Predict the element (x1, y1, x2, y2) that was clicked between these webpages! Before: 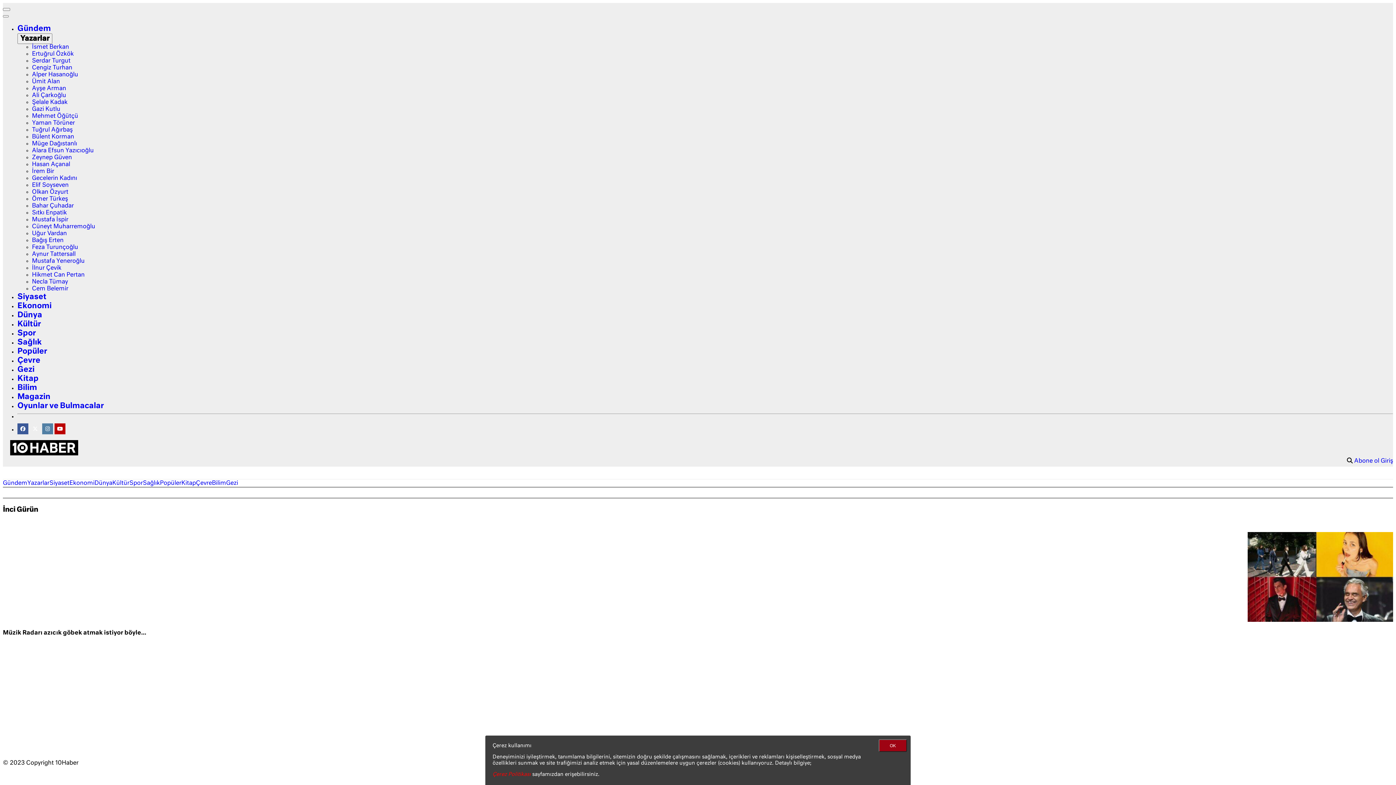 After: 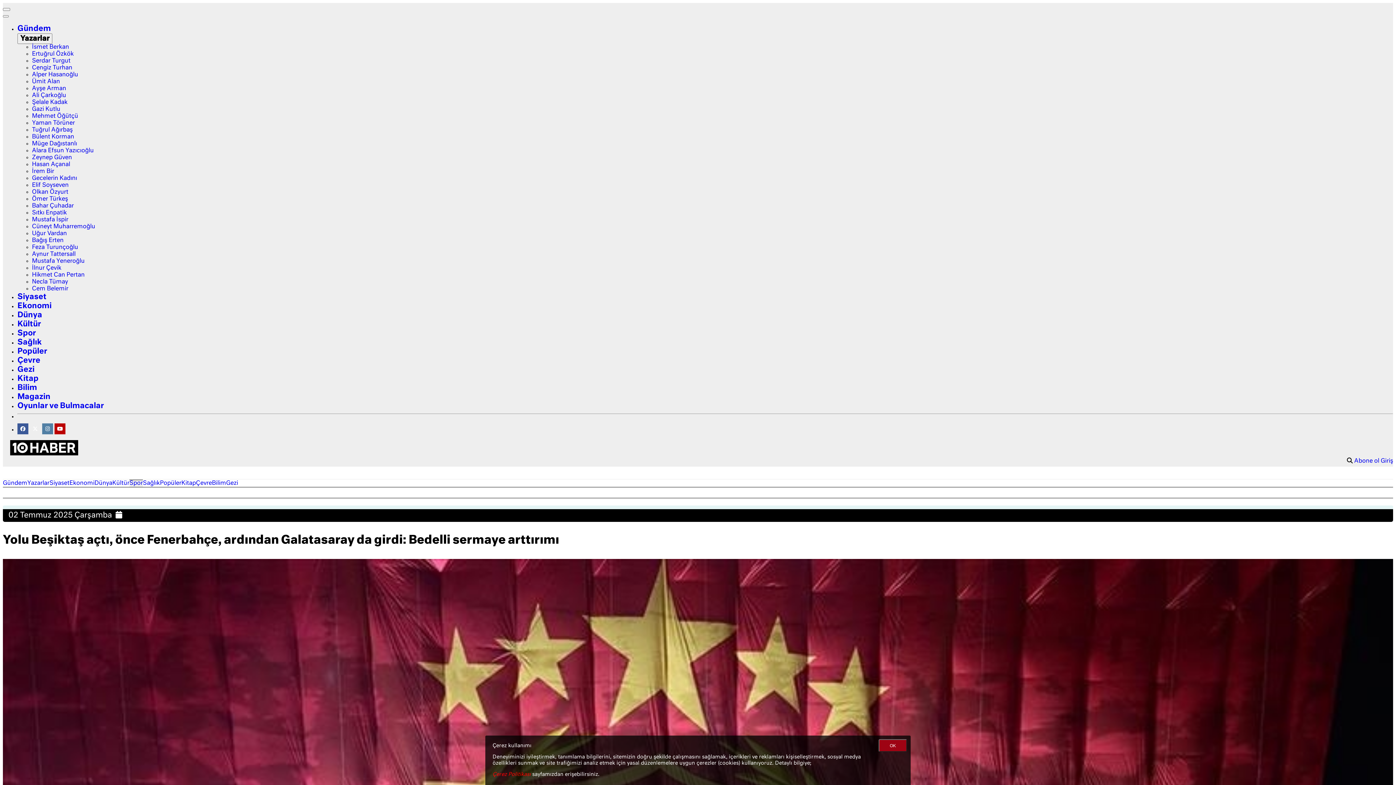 Action: bbox: (129, 480, 142, 487) label: Spor